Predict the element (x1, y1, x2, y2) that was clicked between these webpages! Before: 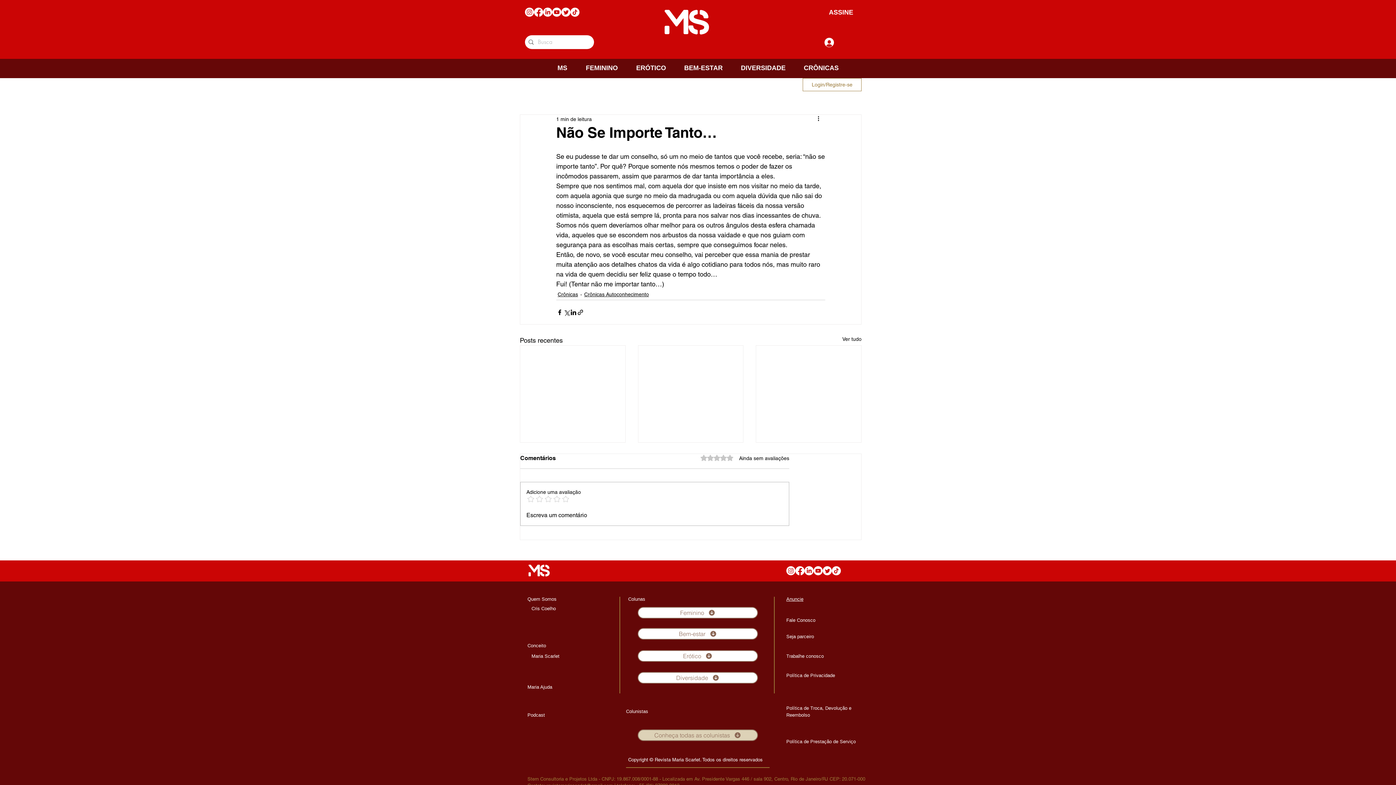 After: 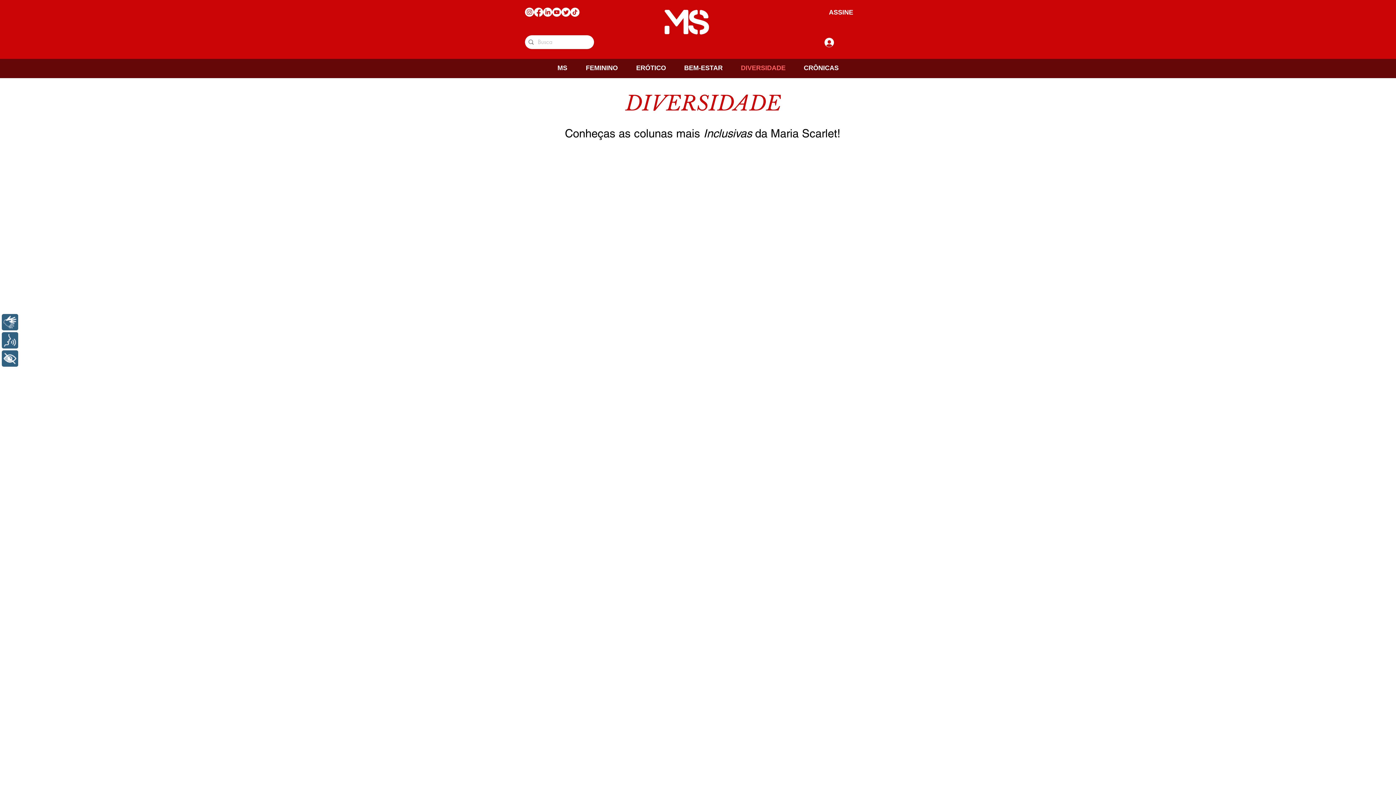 Action: label: DIVERSIDADE bbox: (732, 58, 794, 77)